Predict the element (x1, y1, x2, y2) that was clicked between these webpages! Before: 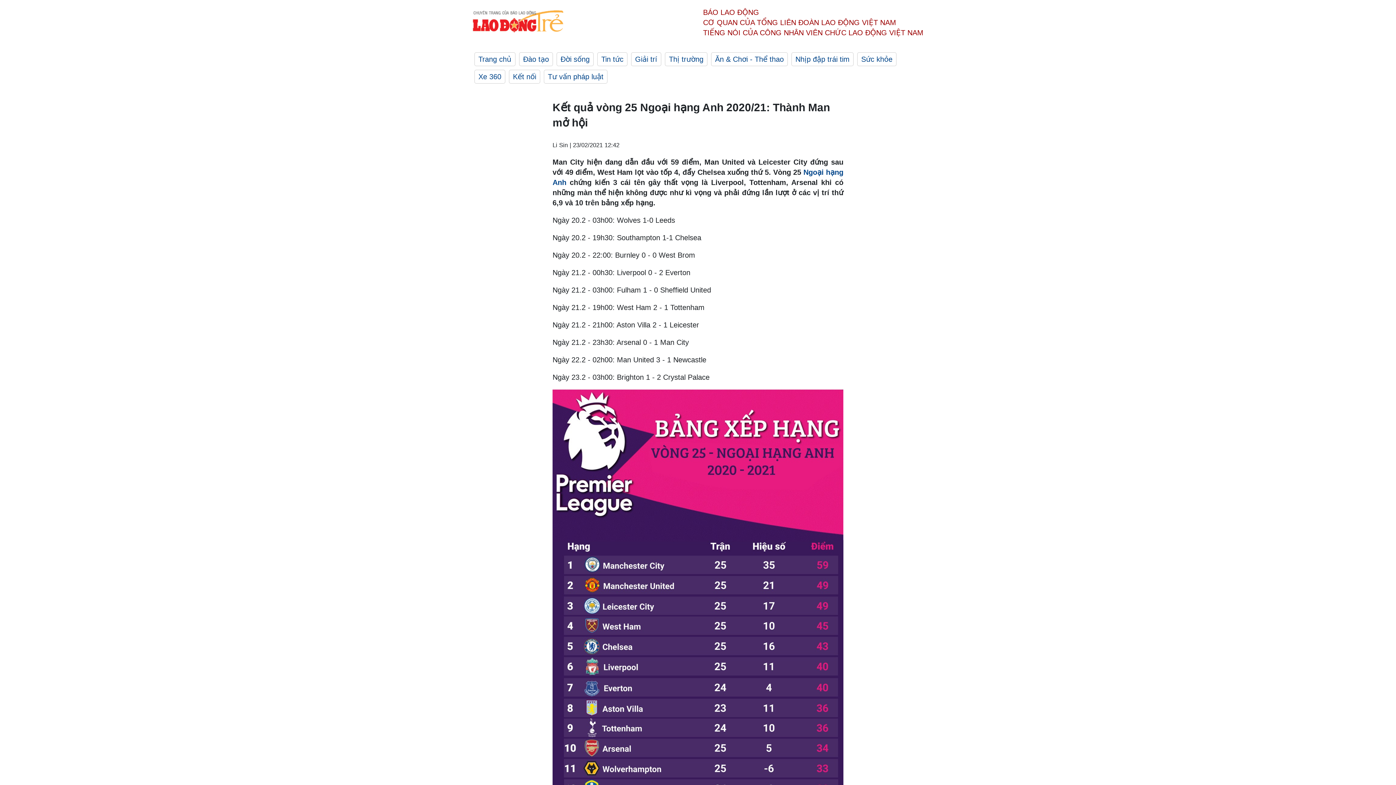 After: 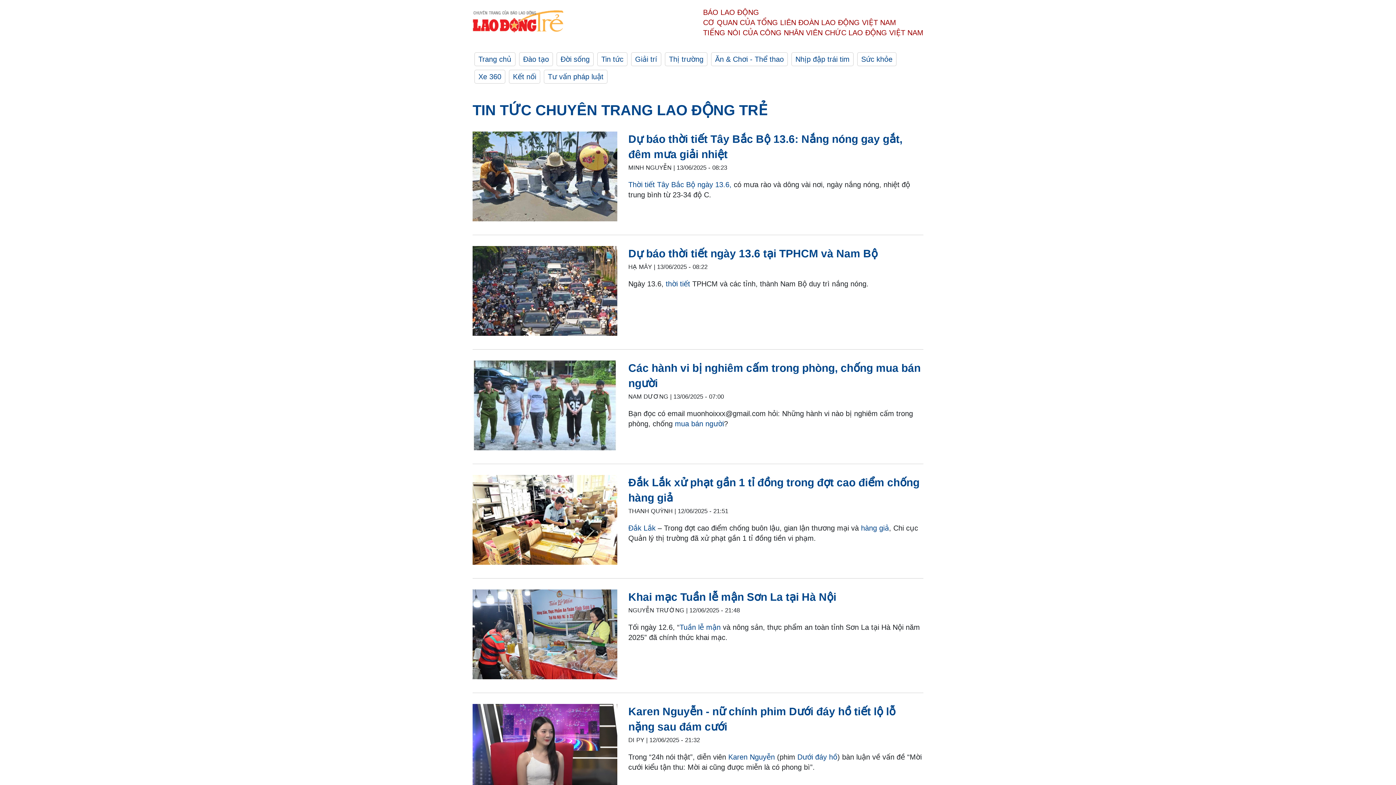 Action: bbox: (474, 52, 515, 66) label: Trang chủ